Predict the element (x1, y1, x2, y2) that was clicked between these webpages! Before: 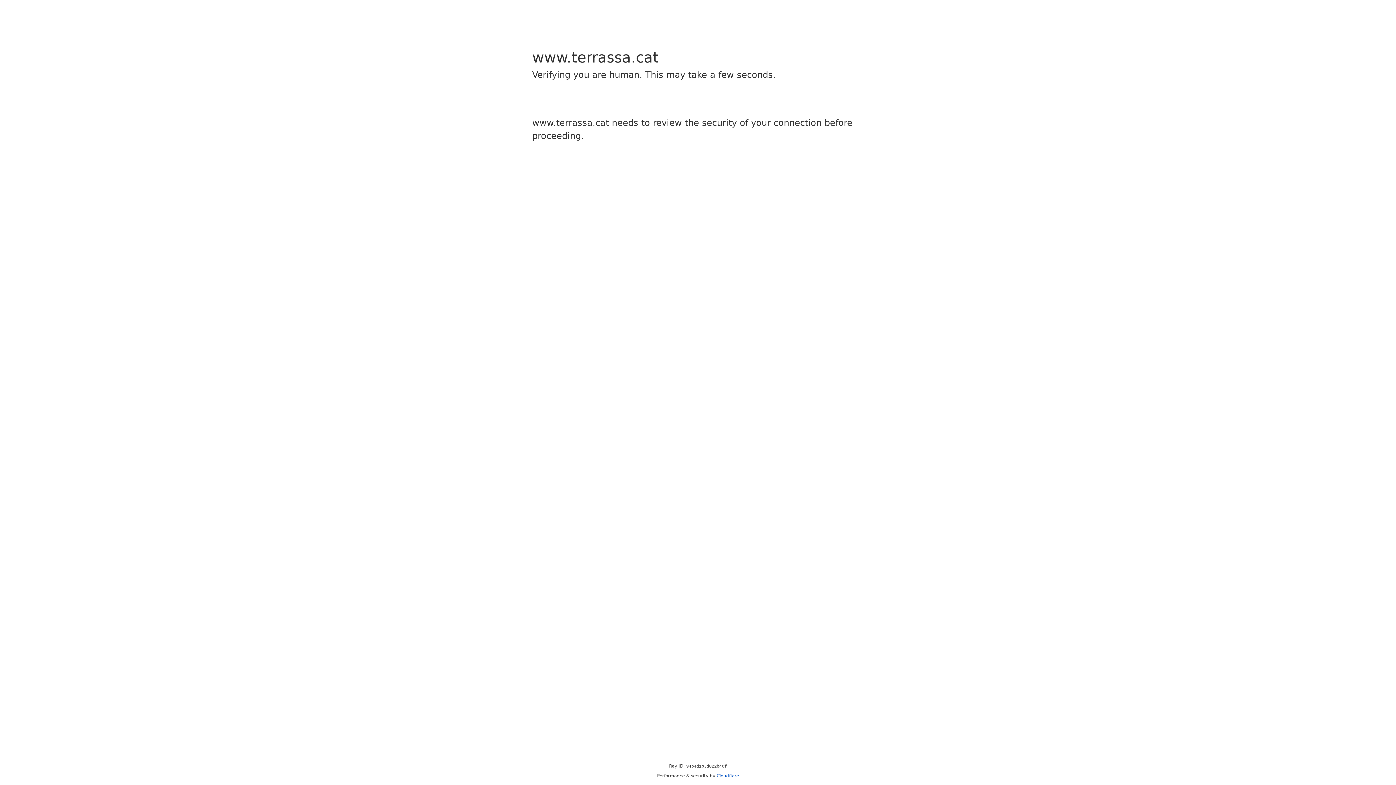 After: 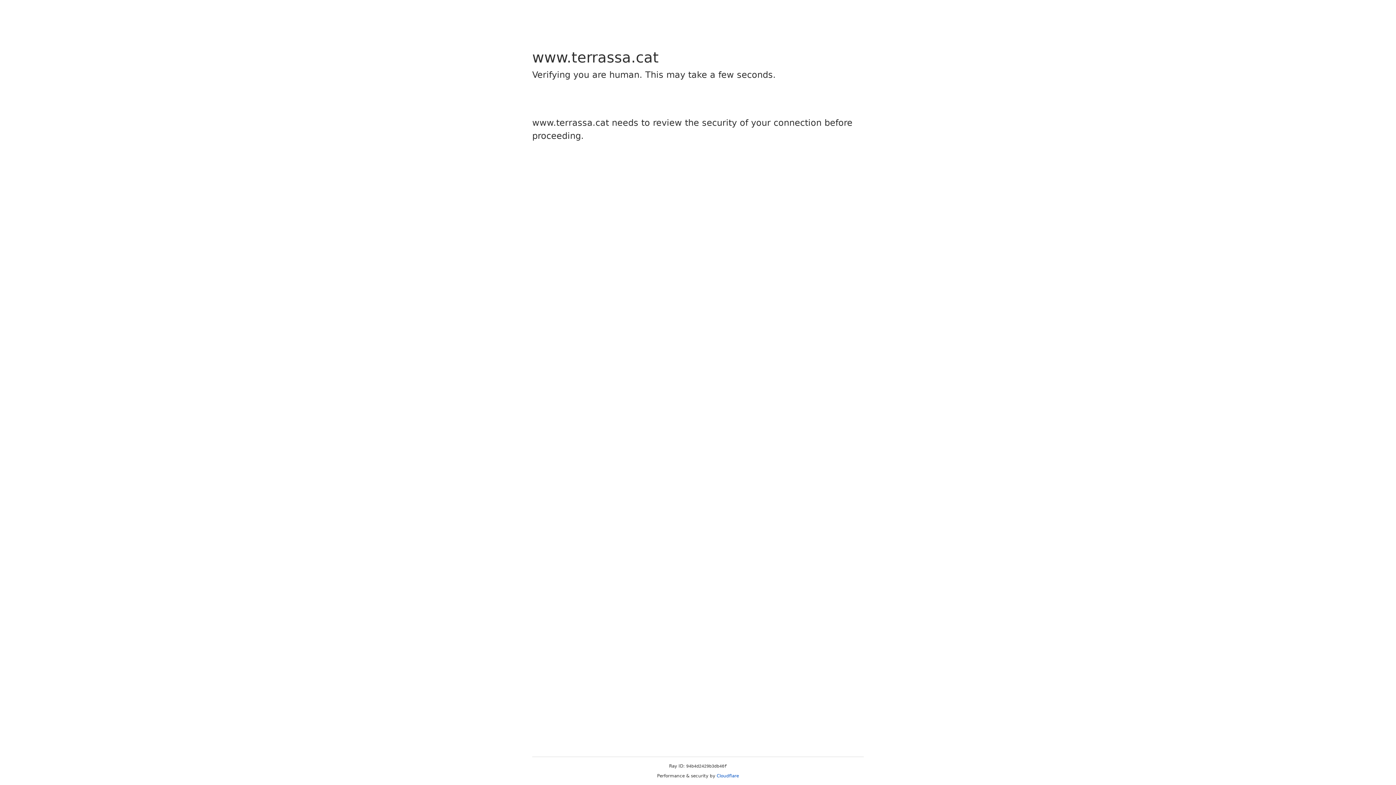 Action: bbox: (716, 773, 739, 778) label: Cloudflare